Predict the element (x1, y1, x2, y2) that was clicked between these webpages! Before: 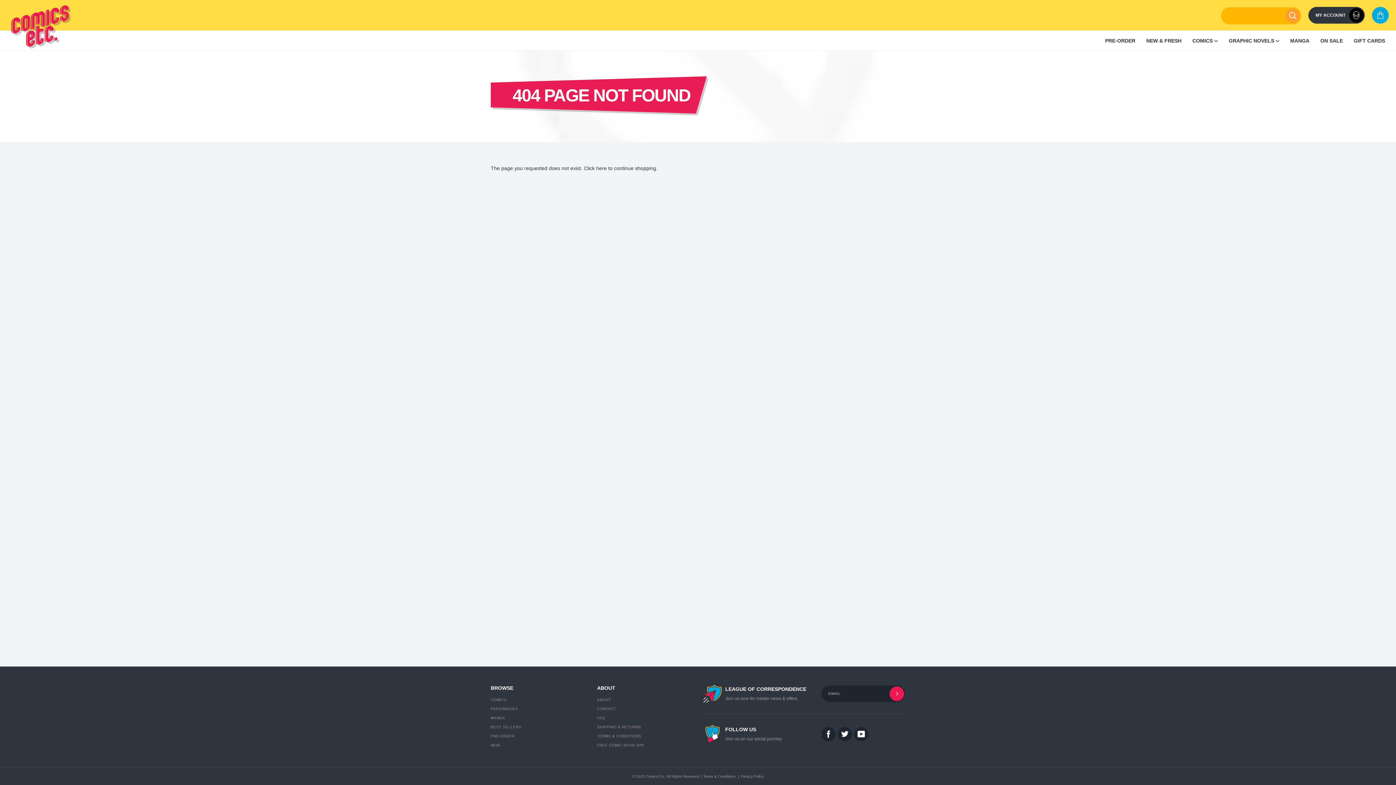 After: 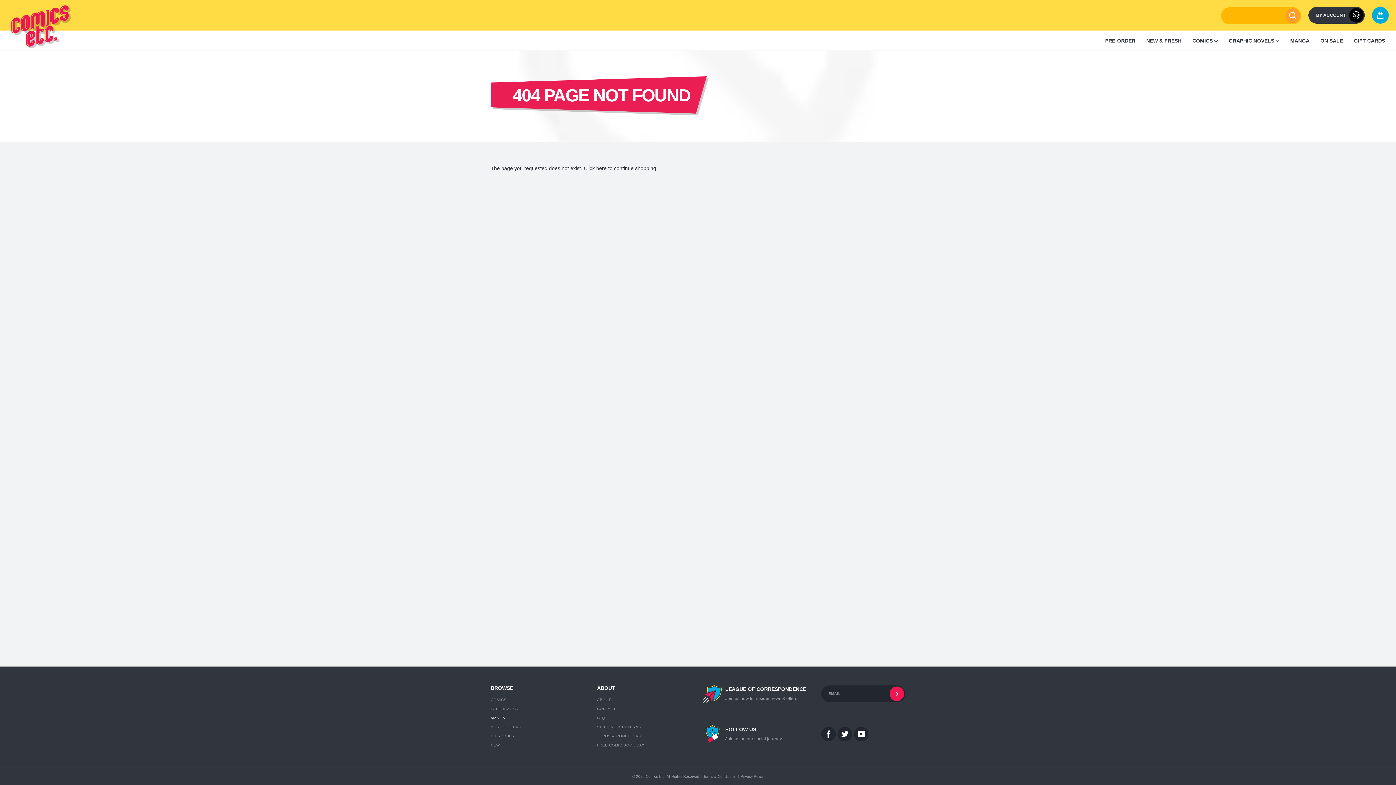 Action: bbox: (490, 713, 586, 722) label: MANGA